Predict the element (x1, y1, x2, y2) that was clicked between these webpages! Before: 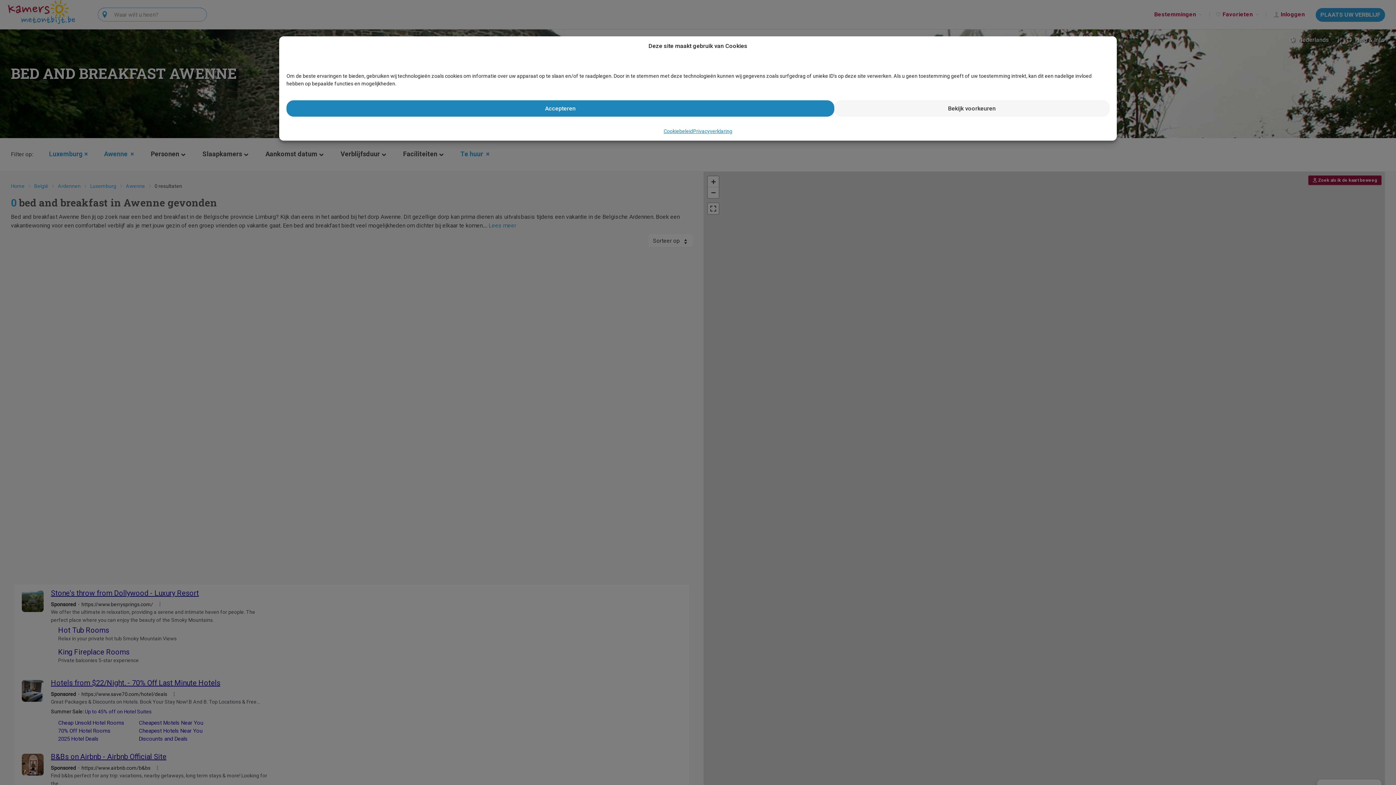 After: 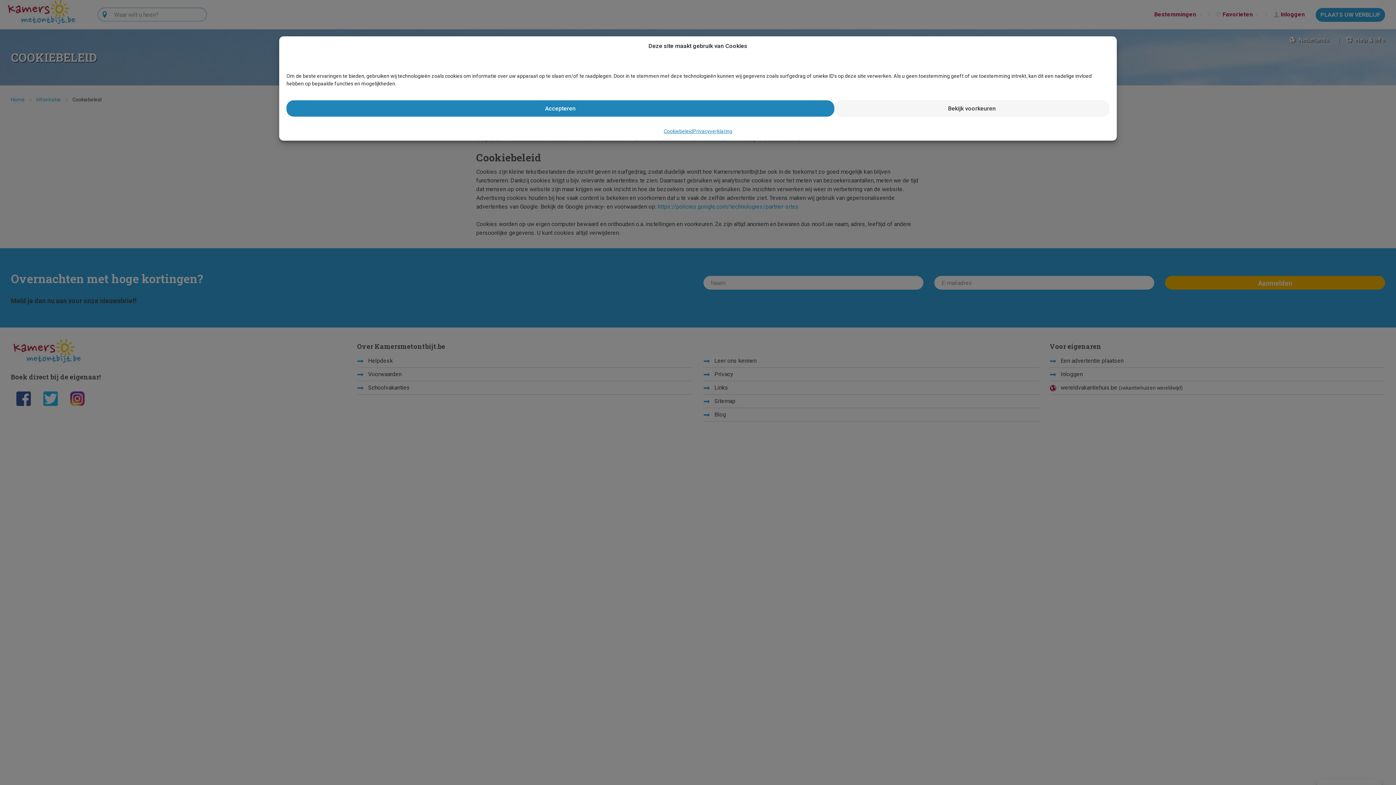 Action: bbox: (663, 127, 693, 135) label: Cookiebeleid